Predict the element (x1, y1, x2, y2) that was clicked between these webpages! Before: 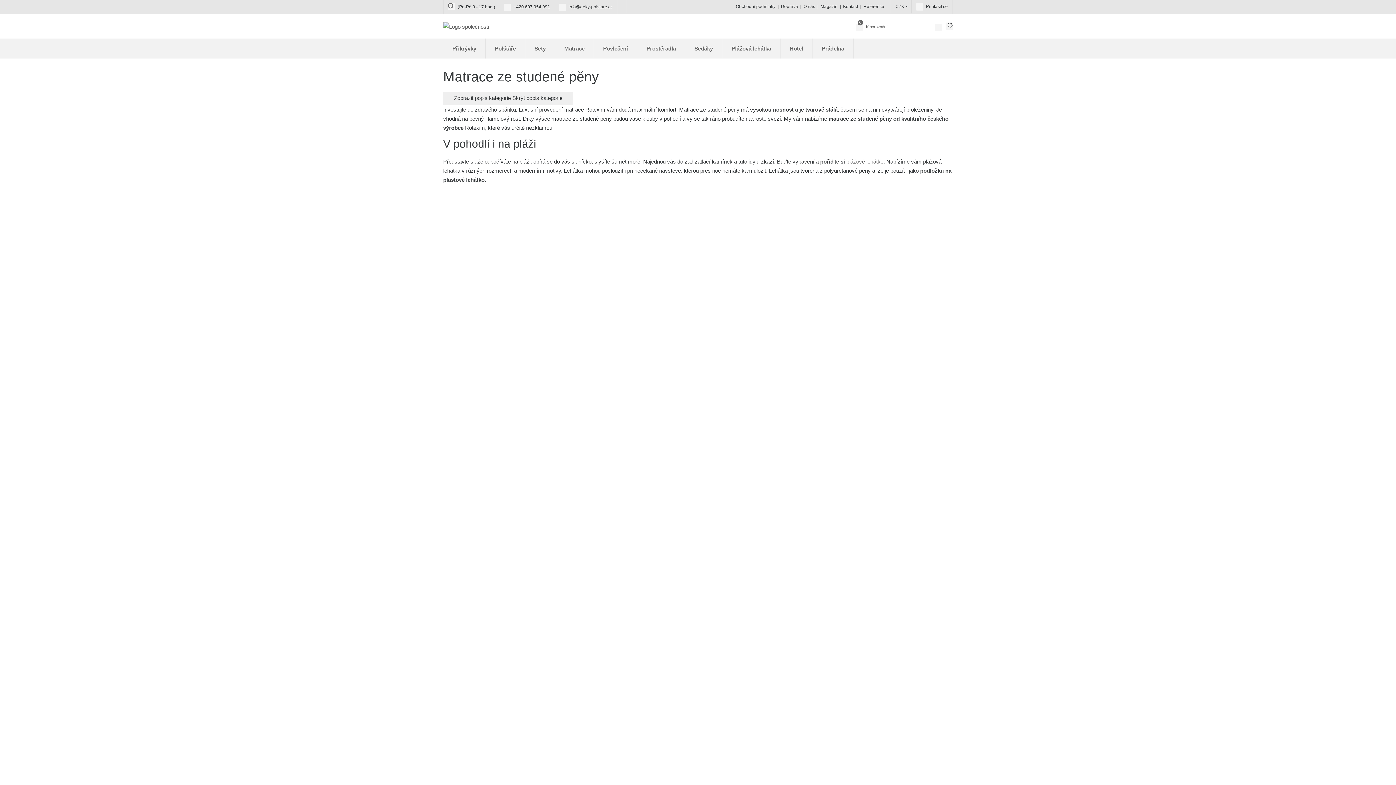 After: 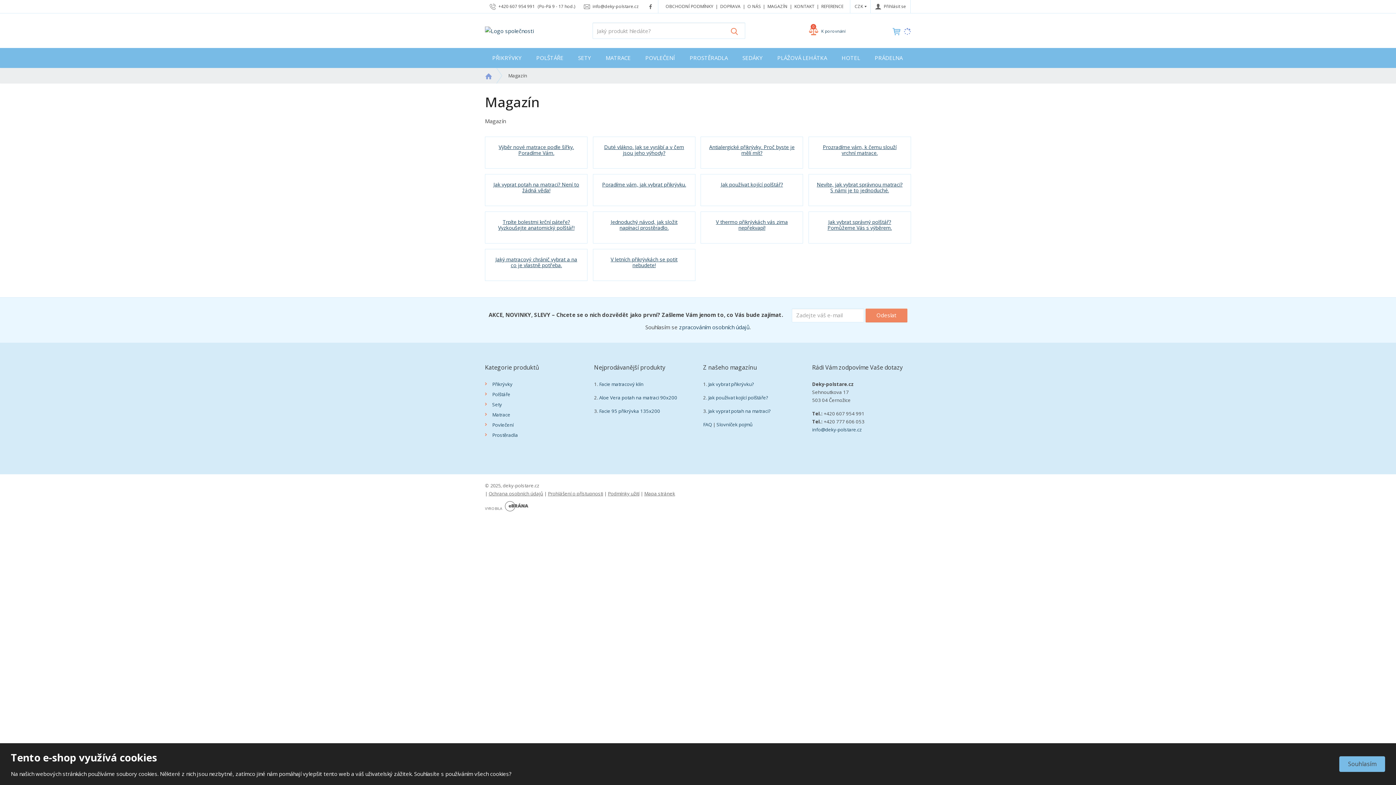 Action: label: Magazín bbox: (820, 2, 837, 10)